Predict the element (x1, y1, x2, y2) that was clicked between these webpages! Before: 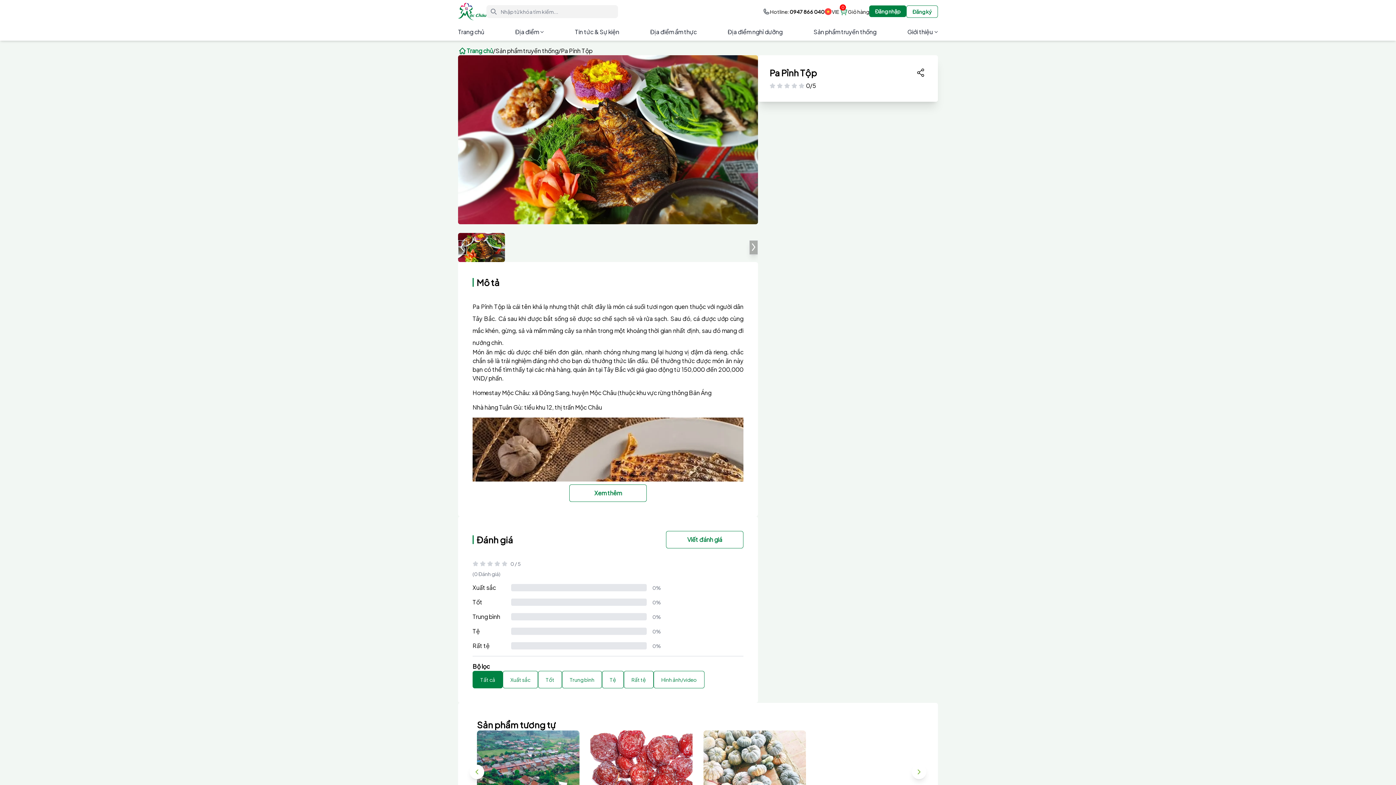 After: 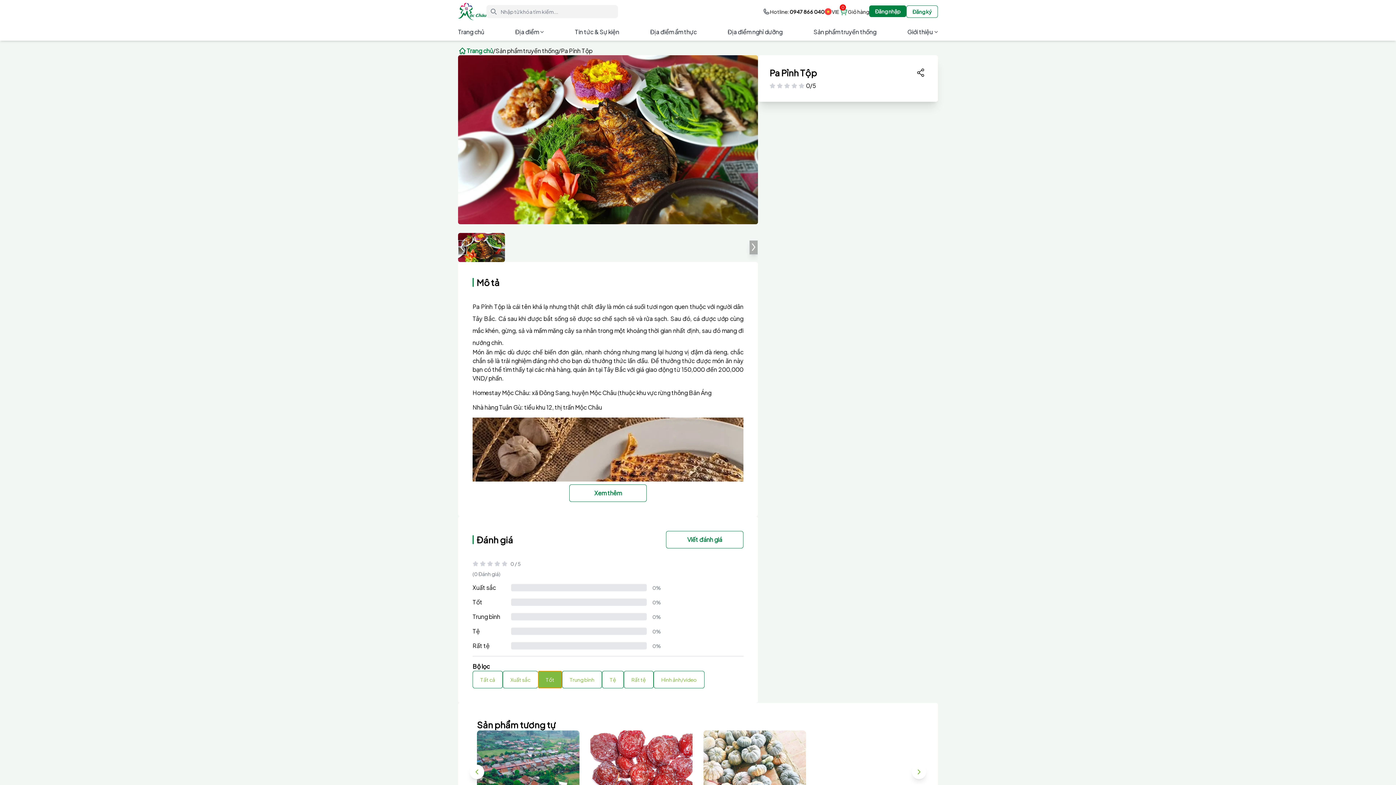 Action: label: Tốt bbox: (538, 671, 562, 688)